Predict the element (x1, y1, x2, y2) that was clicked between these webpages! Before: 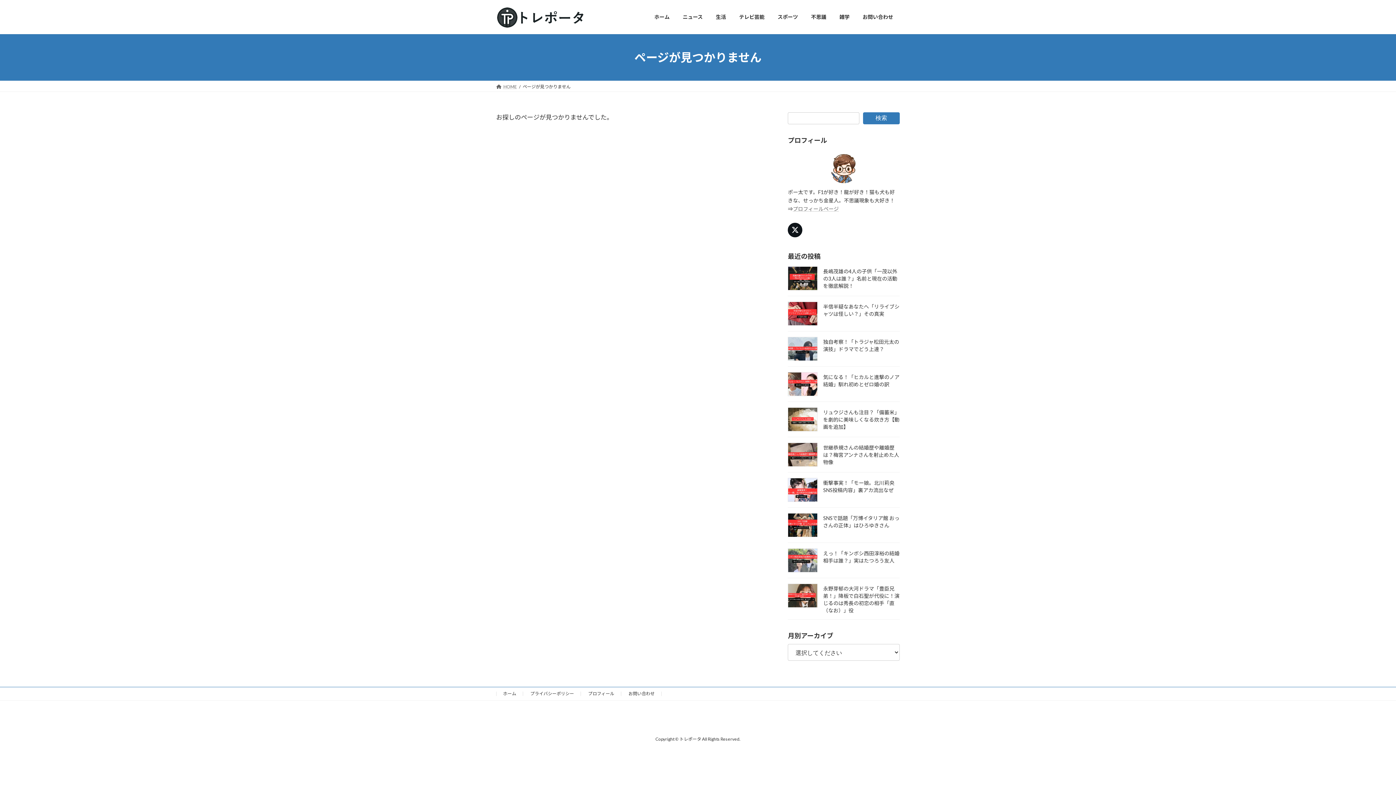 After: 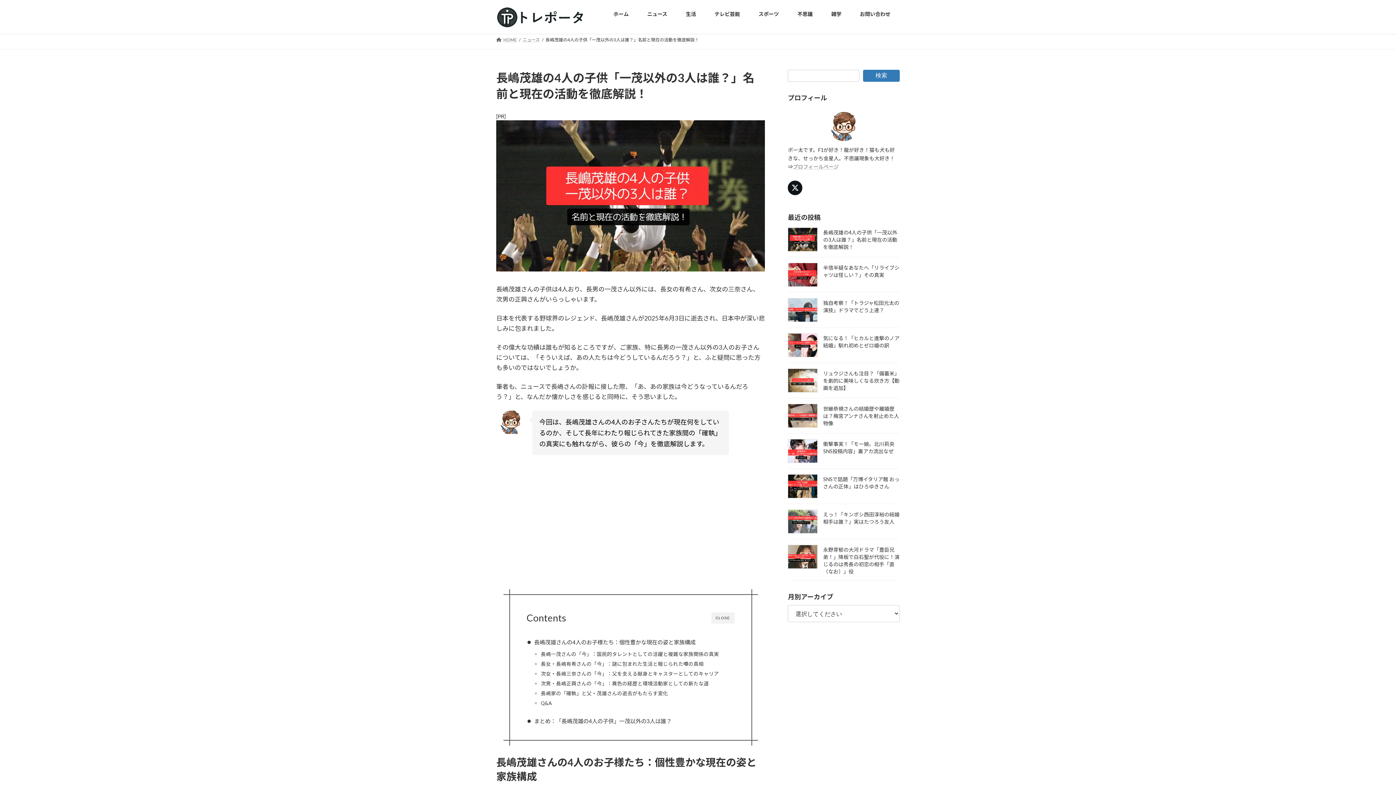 Action: label: 長嶋茂雄の4人の子供「一茂以外の3人は誰？」名前と現在の活動を徹底解説！ bbox: (823, 268, 897, 289)